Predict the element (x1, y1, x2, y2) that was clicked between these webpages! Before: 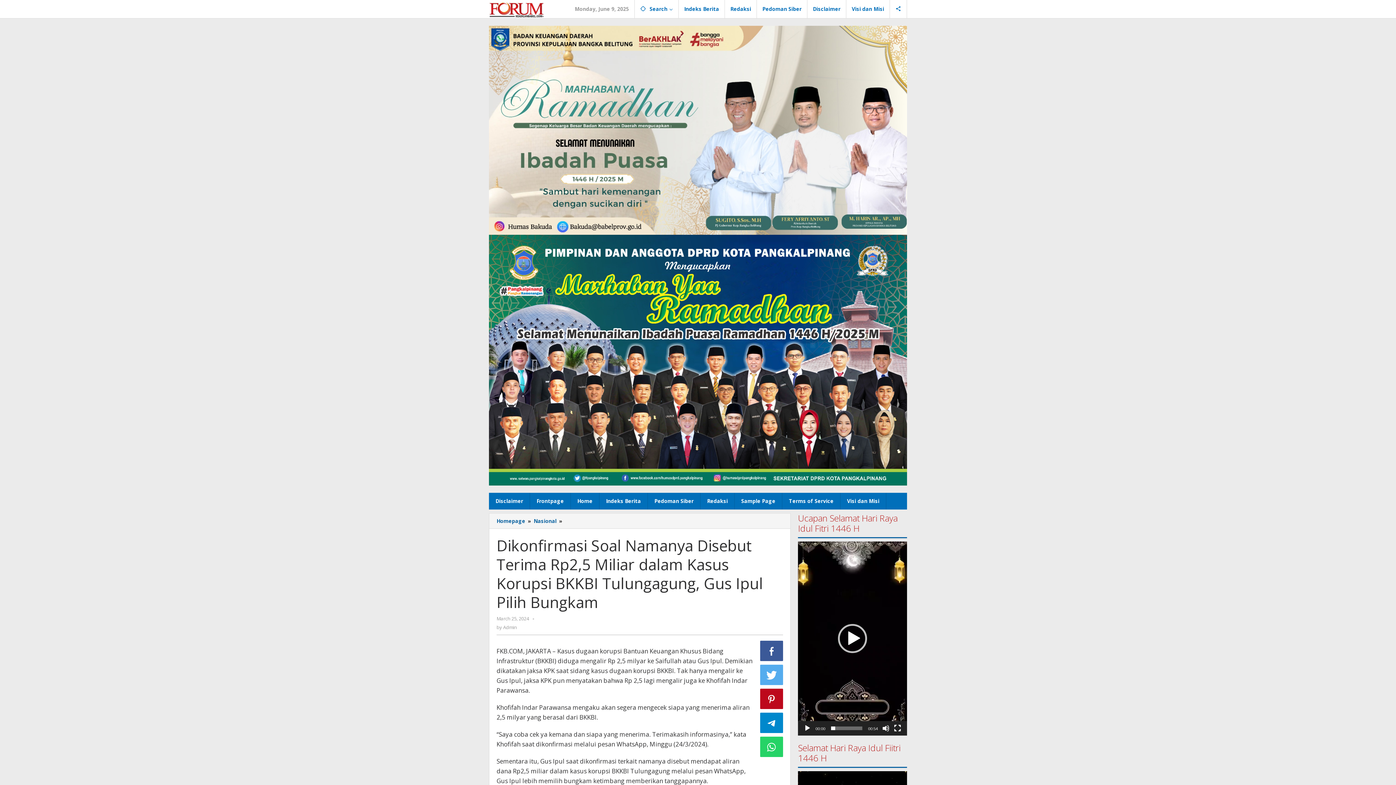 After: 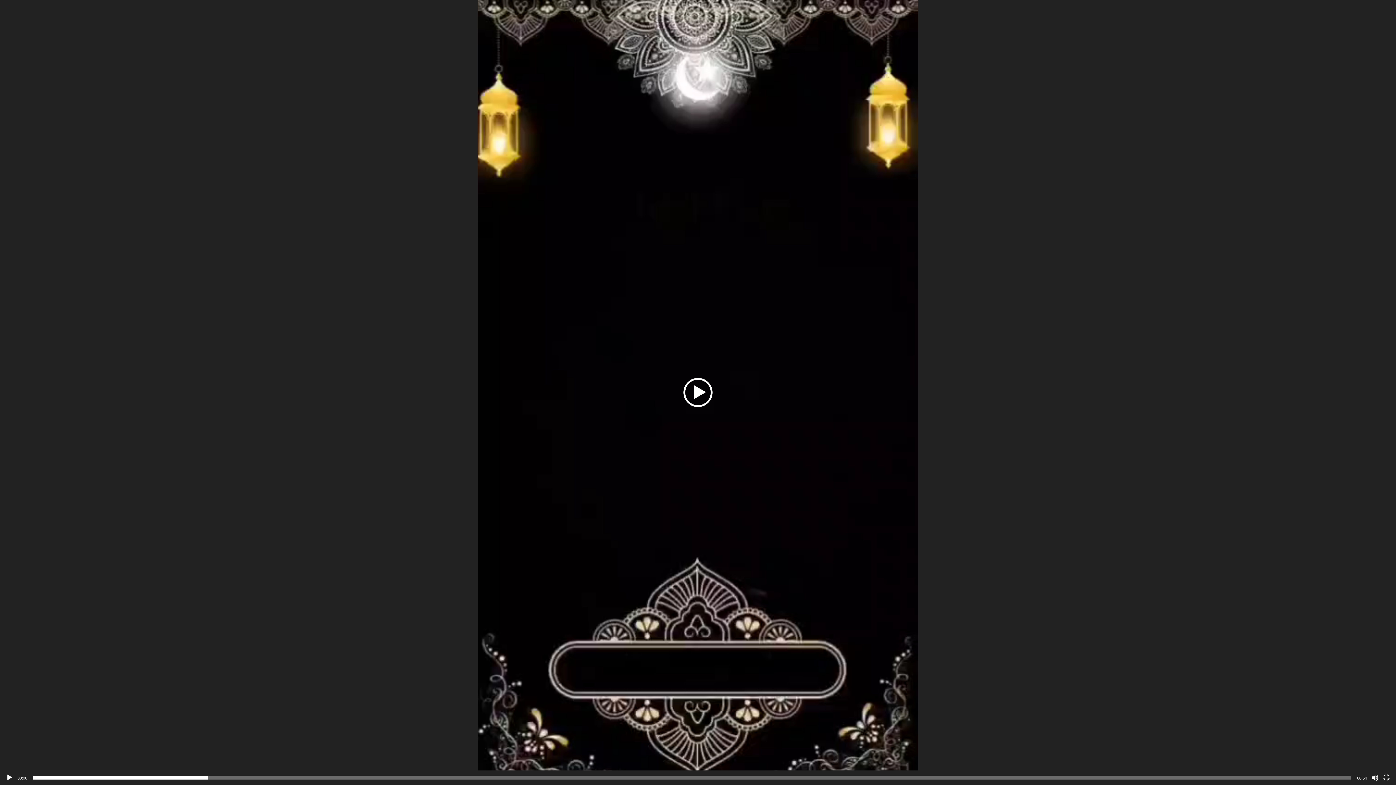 Action: bbox: (894, 725, 901, 732) label: Fullscreen